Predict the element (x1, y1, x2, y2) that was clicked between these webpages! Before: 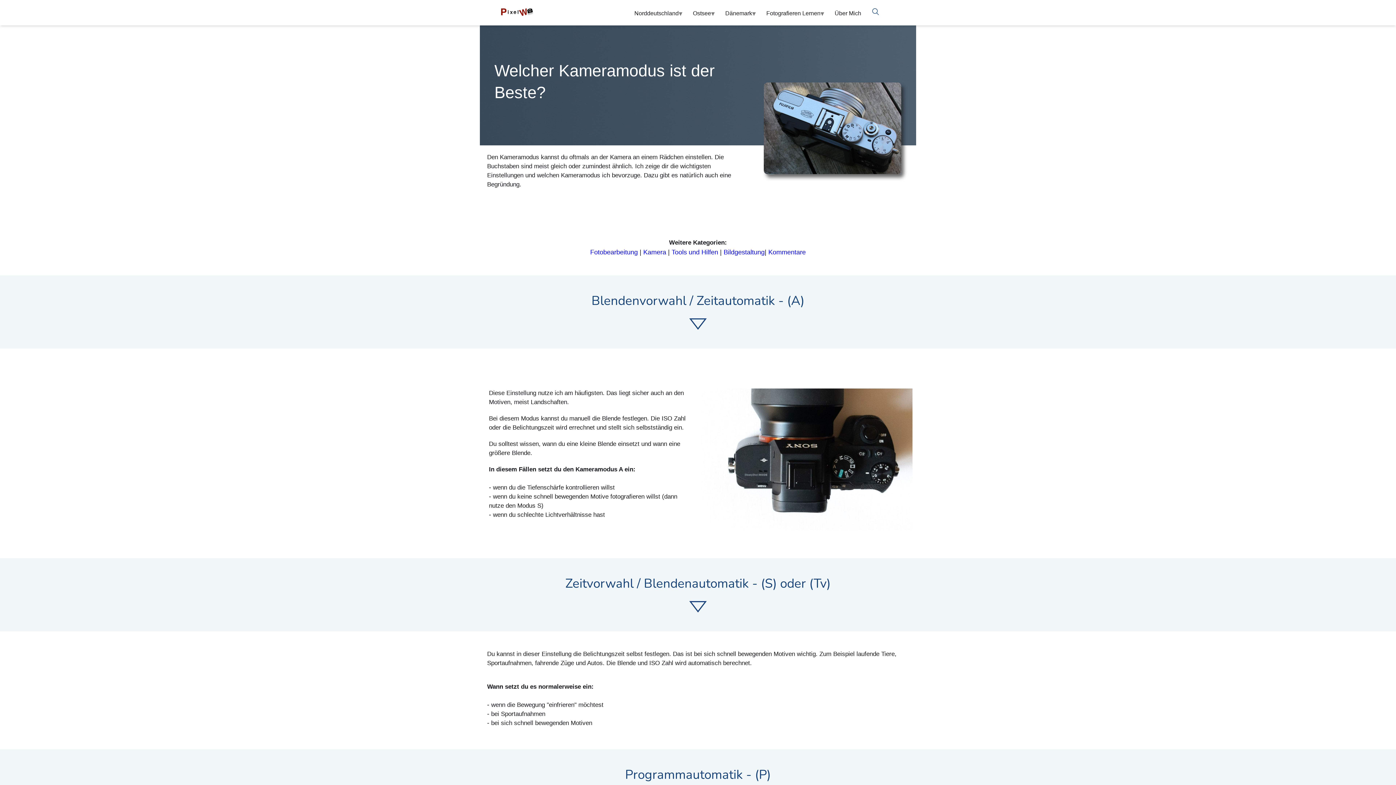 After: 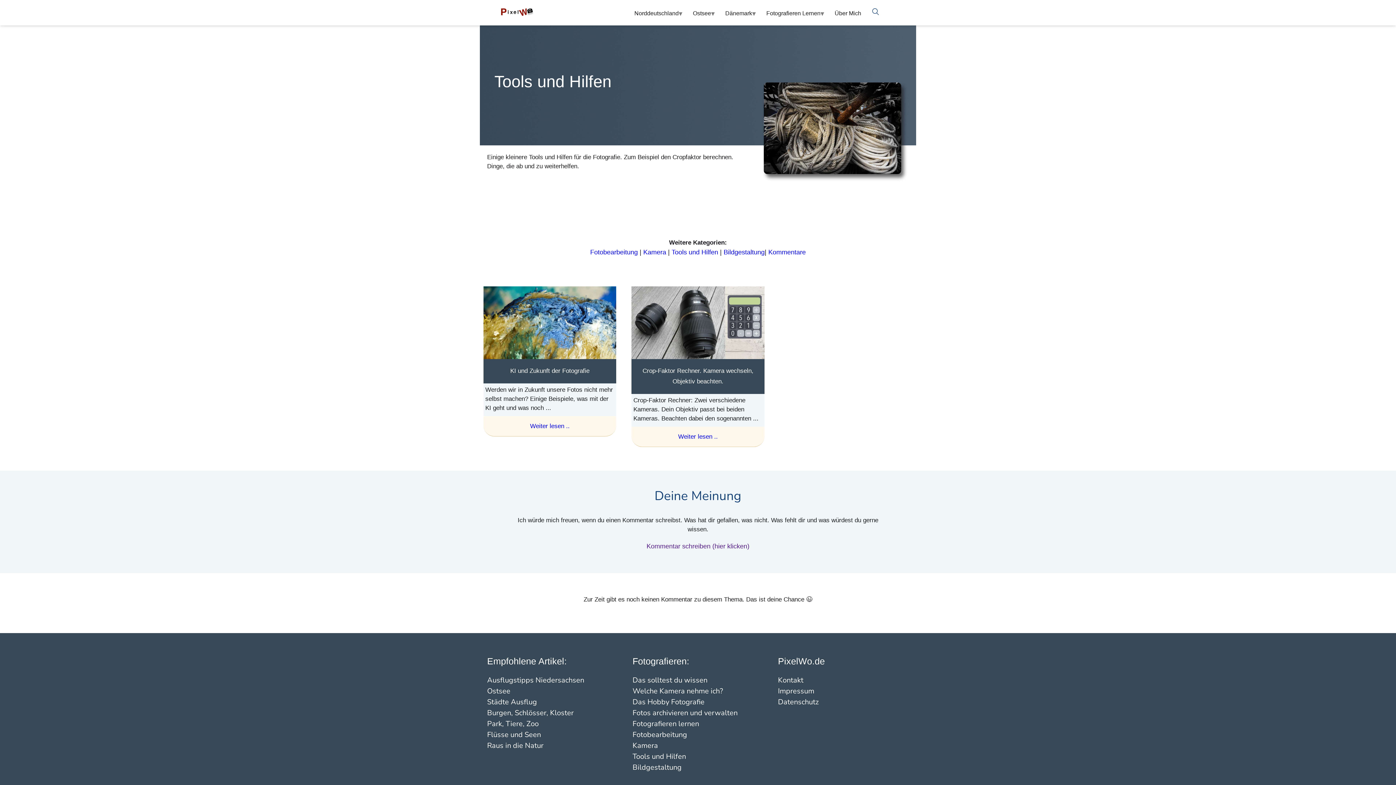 Action: label: Tools und Hilfen bbox: (671, 248, 718, 256)